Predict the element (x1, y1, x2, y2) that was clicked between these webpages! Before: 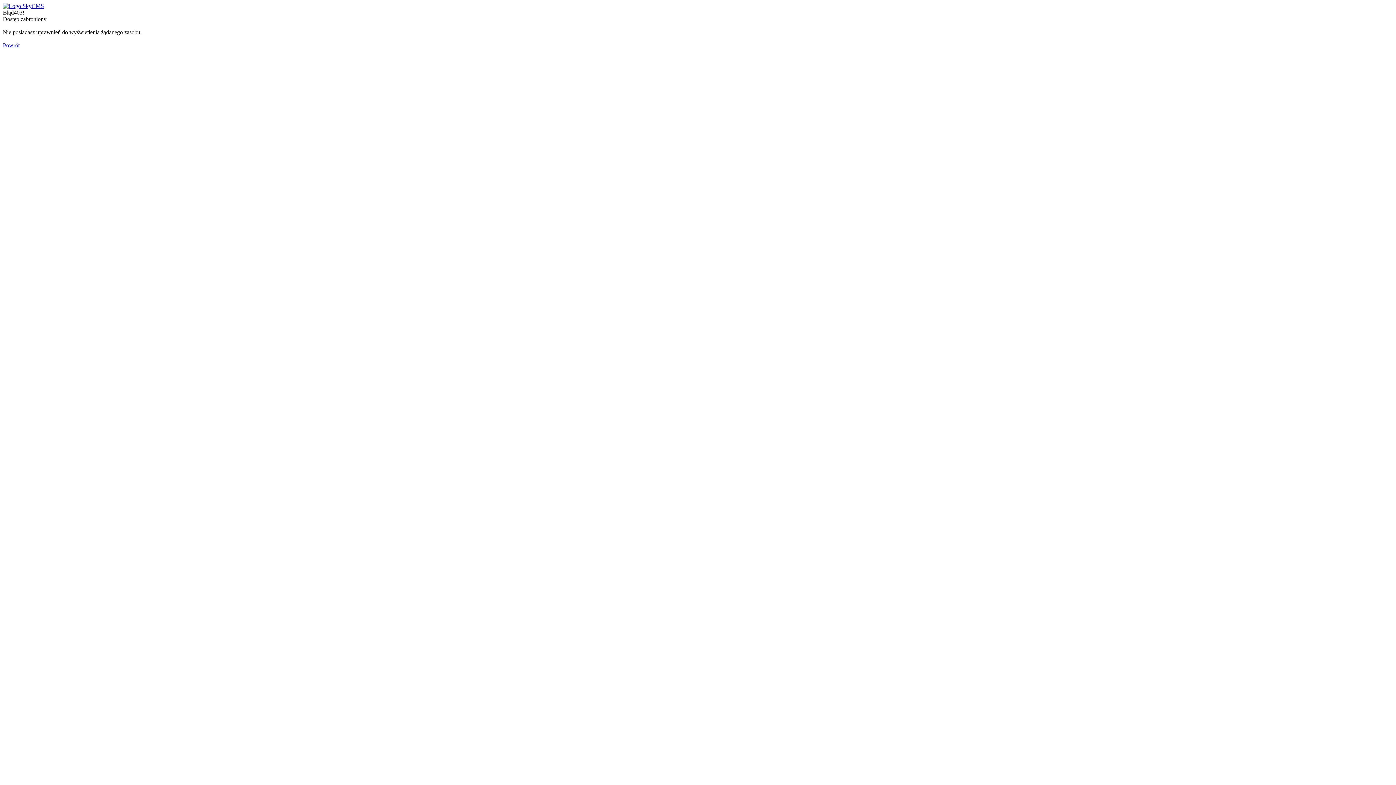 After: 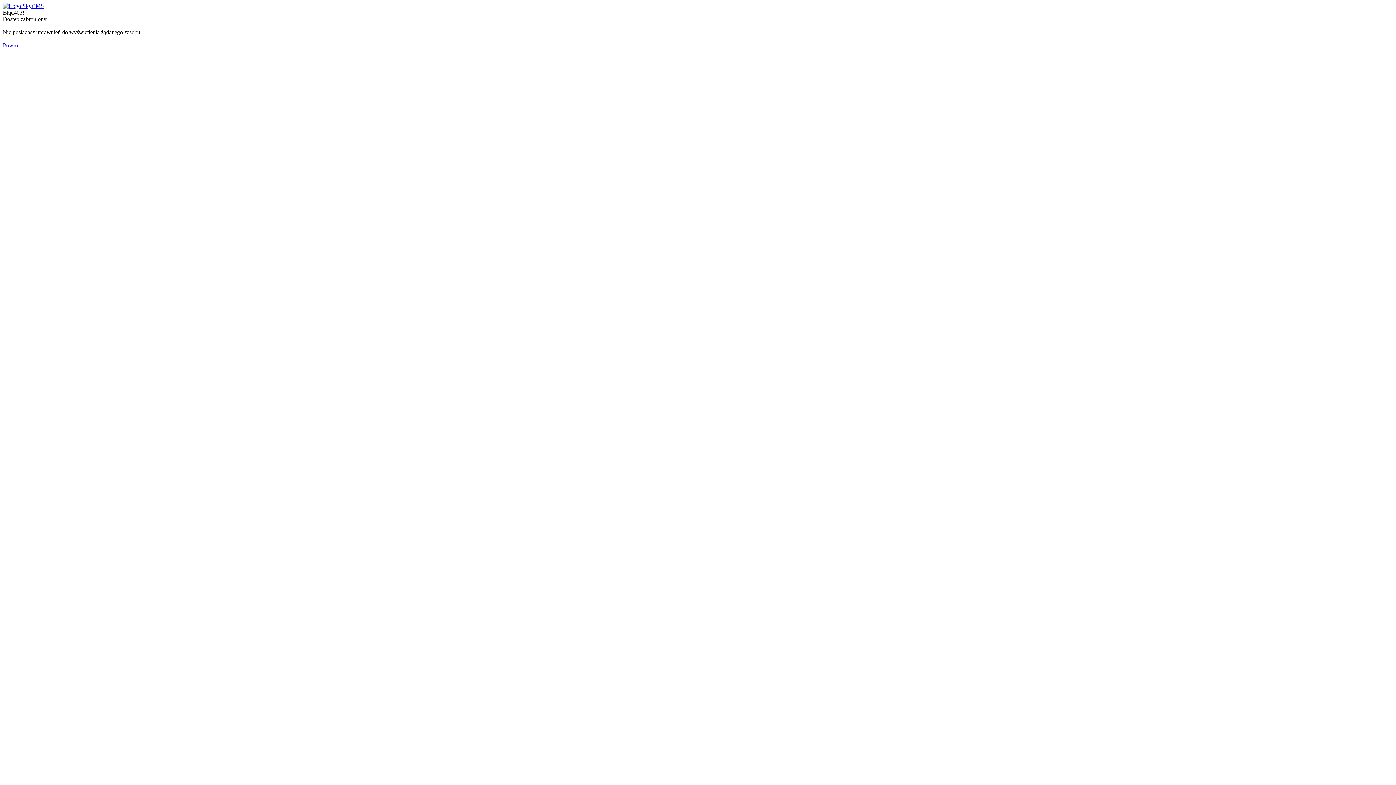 Action: bbox: (2, 2, 44, 9)